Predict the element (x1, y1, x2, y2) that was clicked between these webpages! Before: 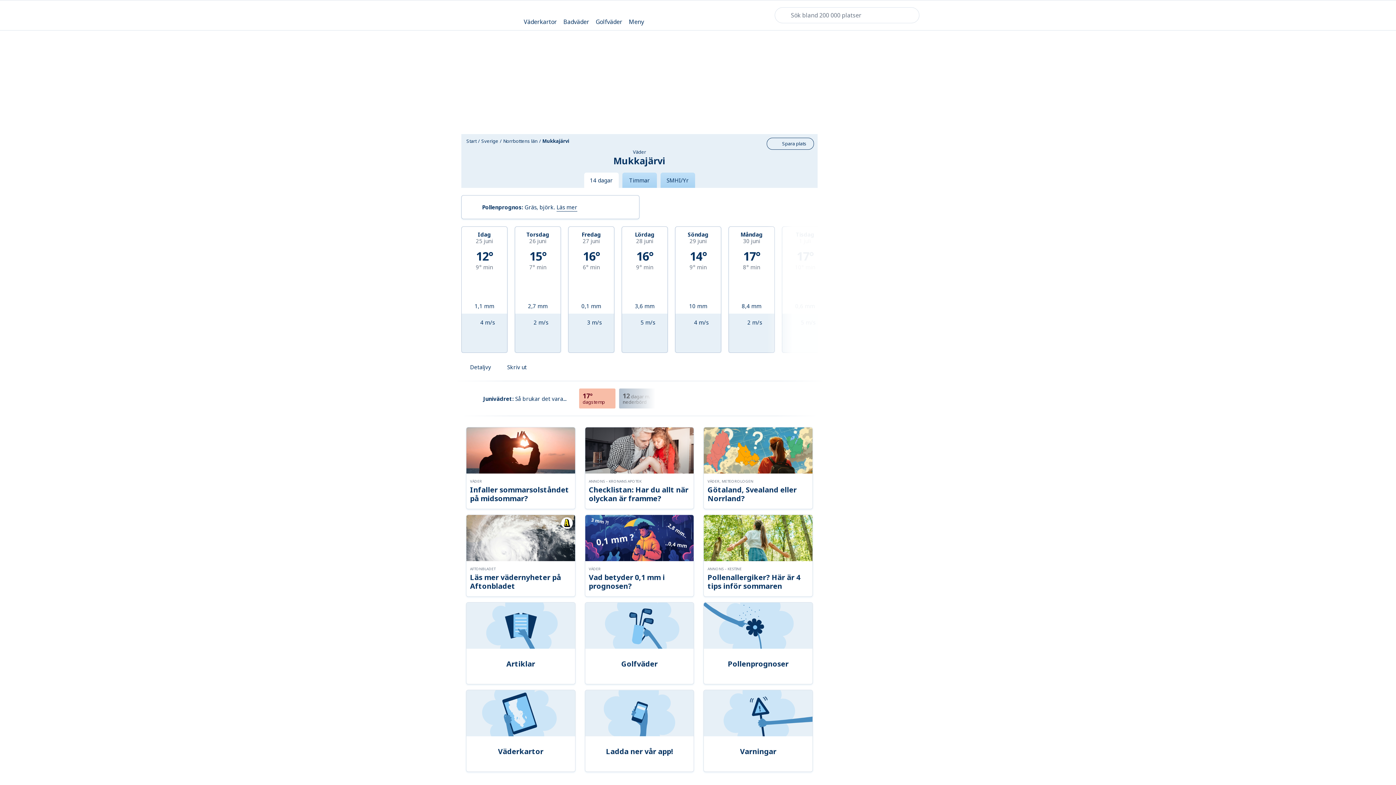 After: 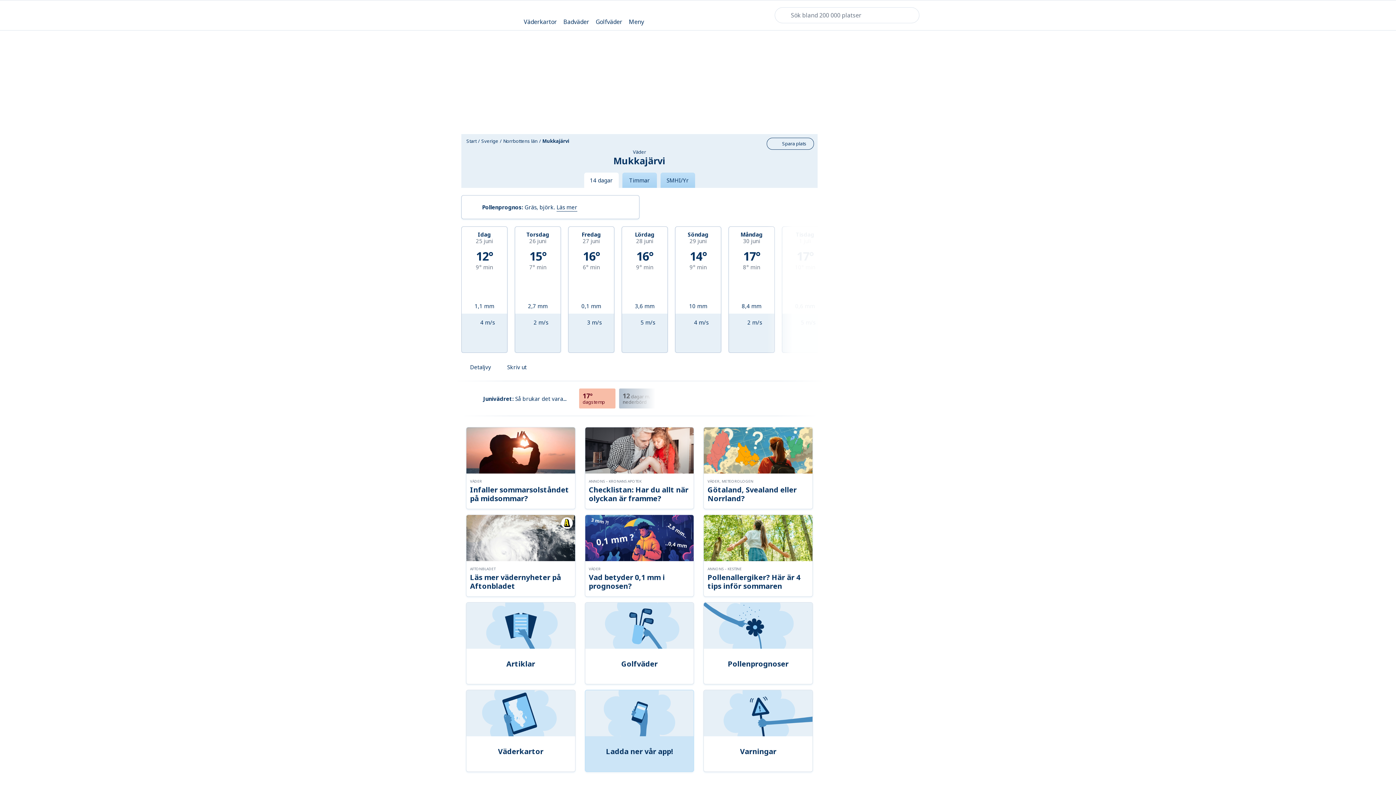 Action: bbox: (585, 690, 693, 772) label: Ladda ner vår app!